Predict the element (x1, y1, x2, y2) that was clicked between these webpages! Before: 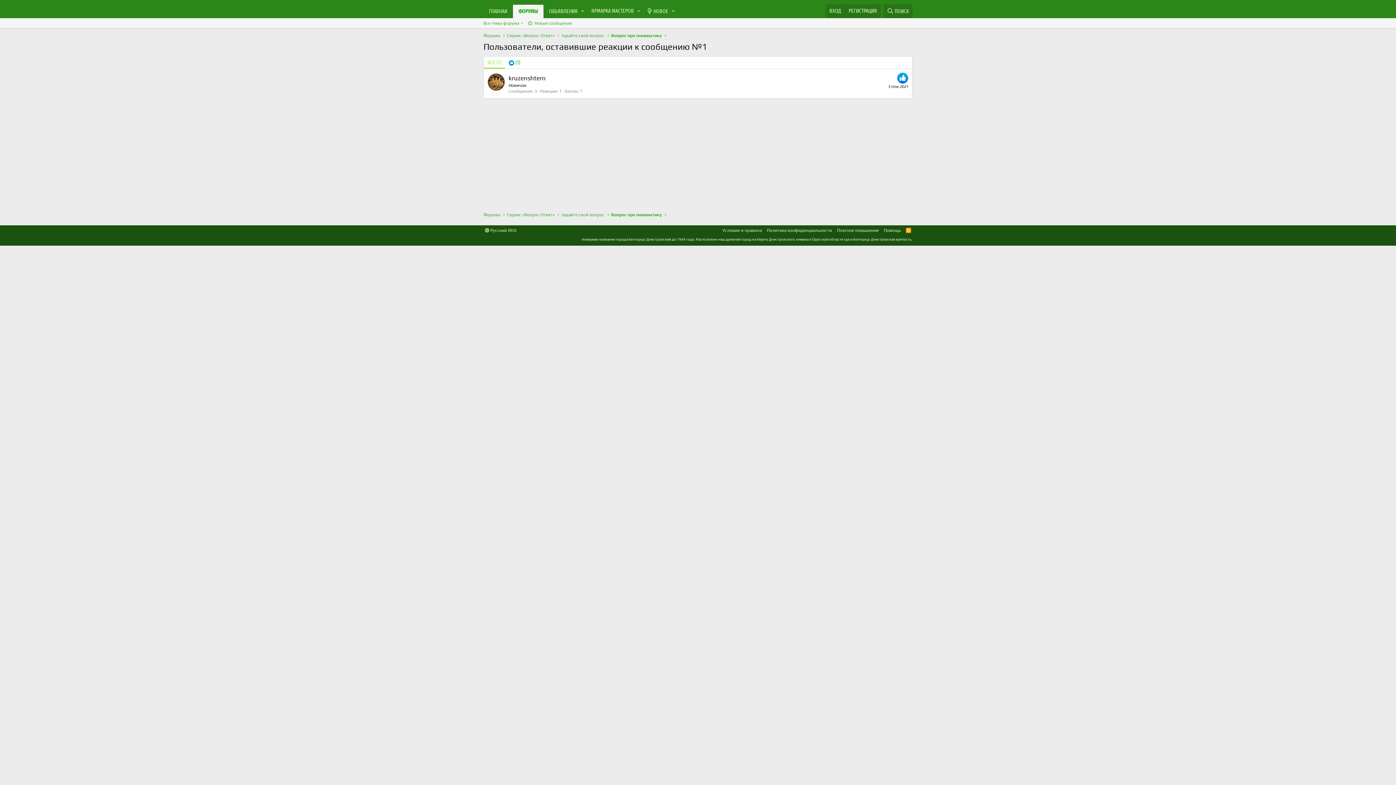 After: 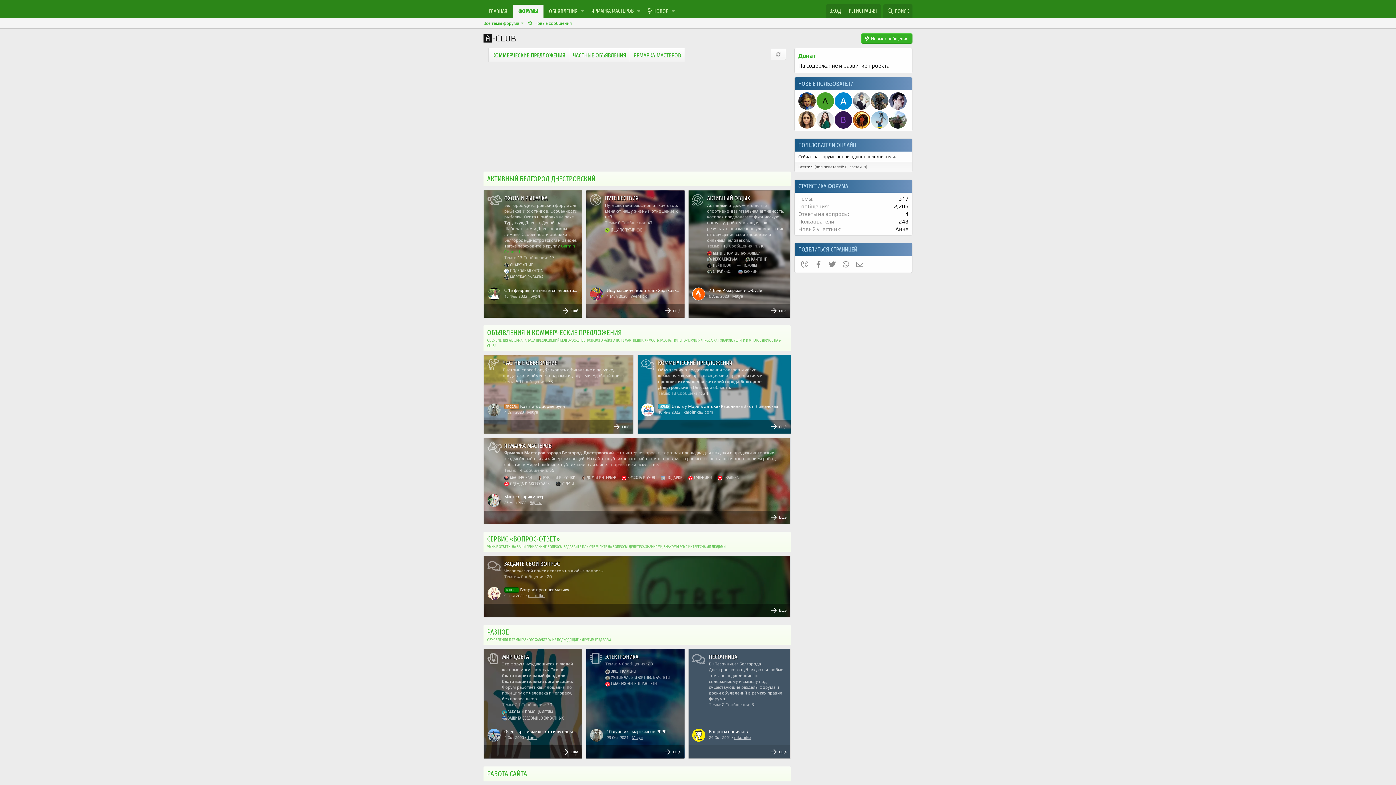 Action: label: ГЛАВНАЯ bbox: (483, 4, 513, 18)